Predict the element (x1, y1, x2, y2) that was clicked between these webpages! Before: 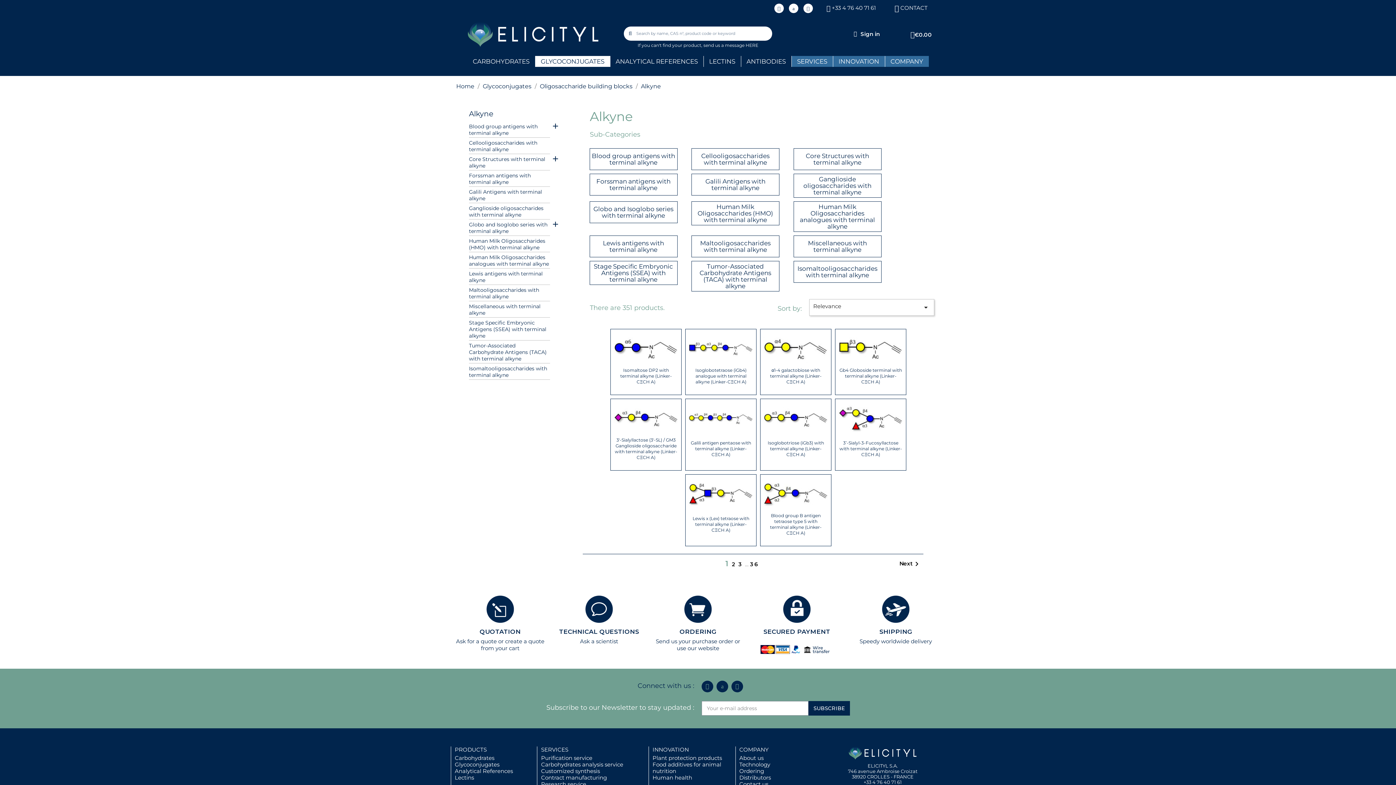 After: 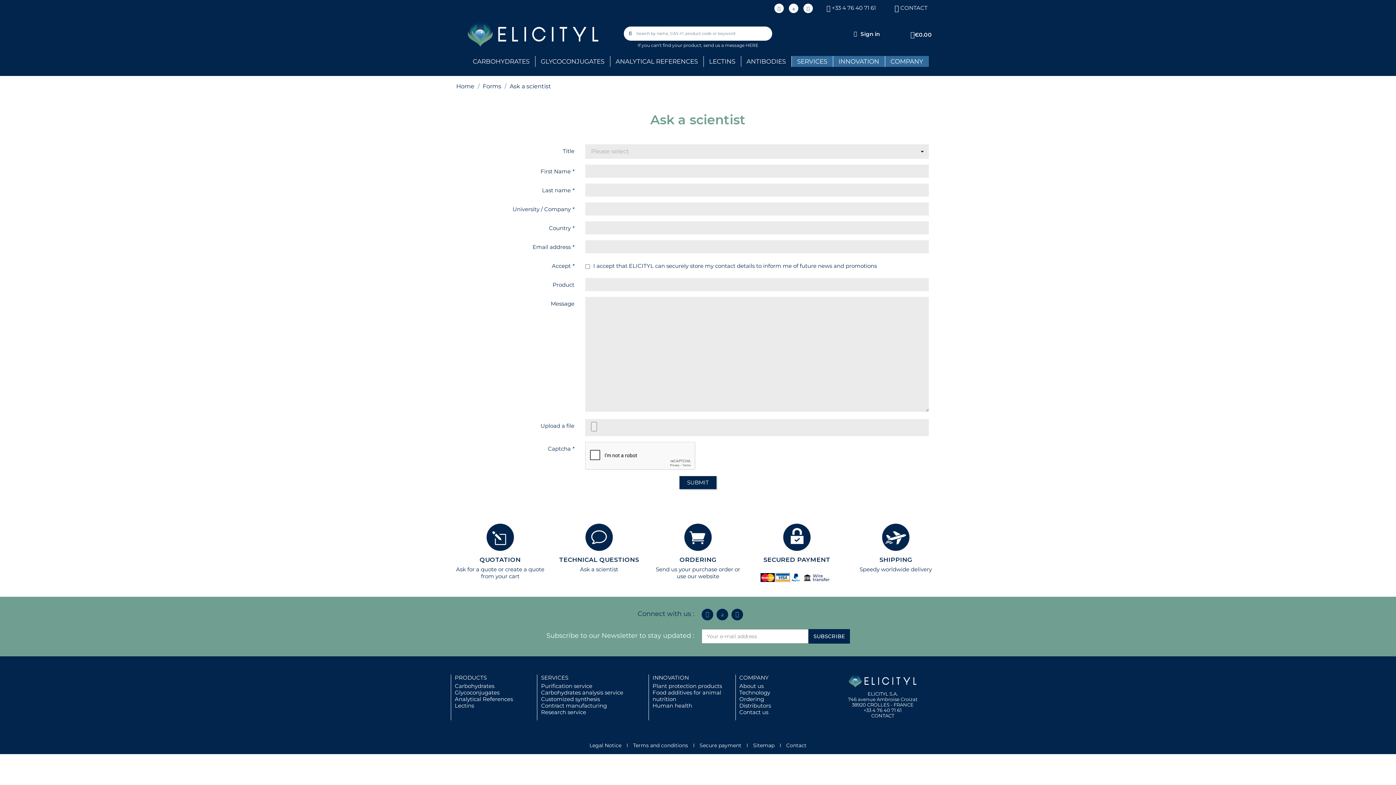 Action: bbox: (585, 605, 613, 612)